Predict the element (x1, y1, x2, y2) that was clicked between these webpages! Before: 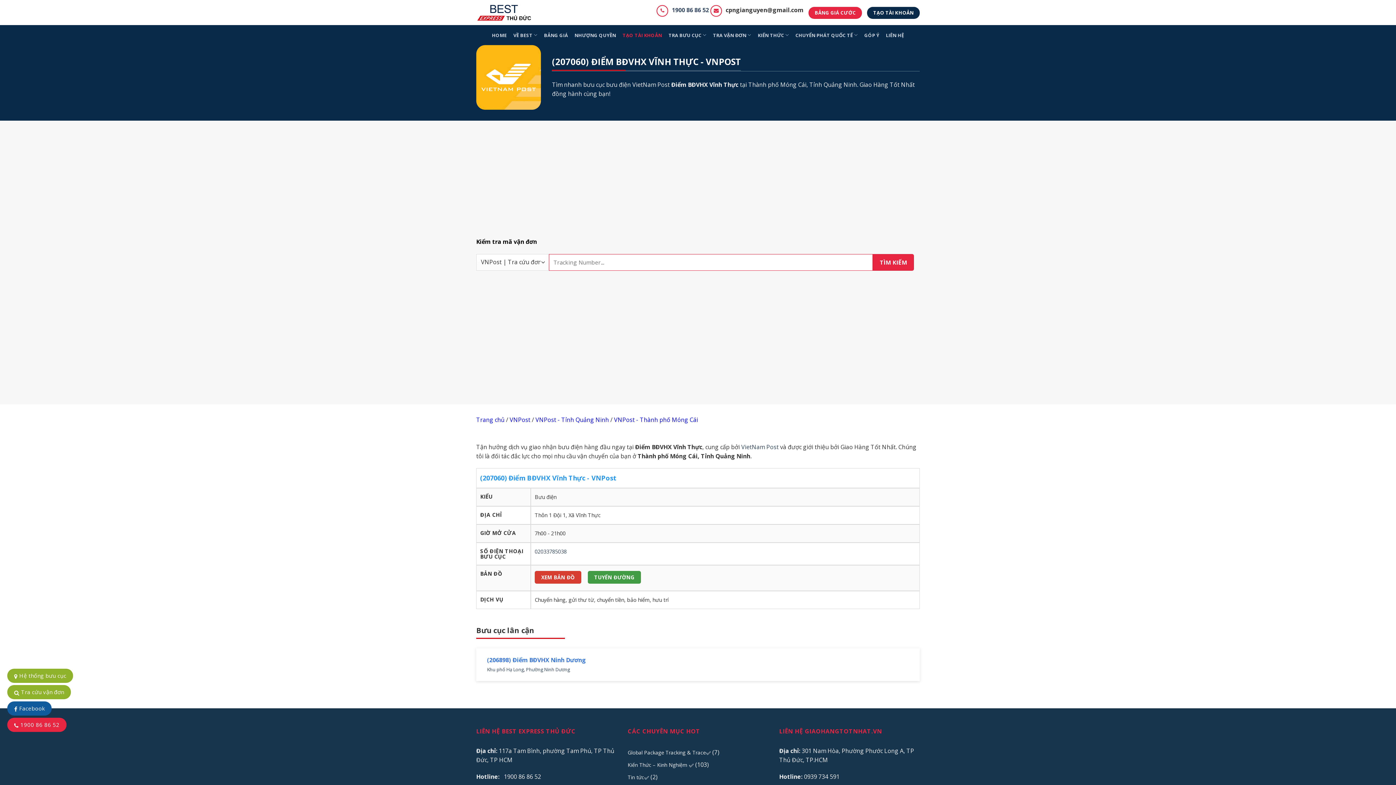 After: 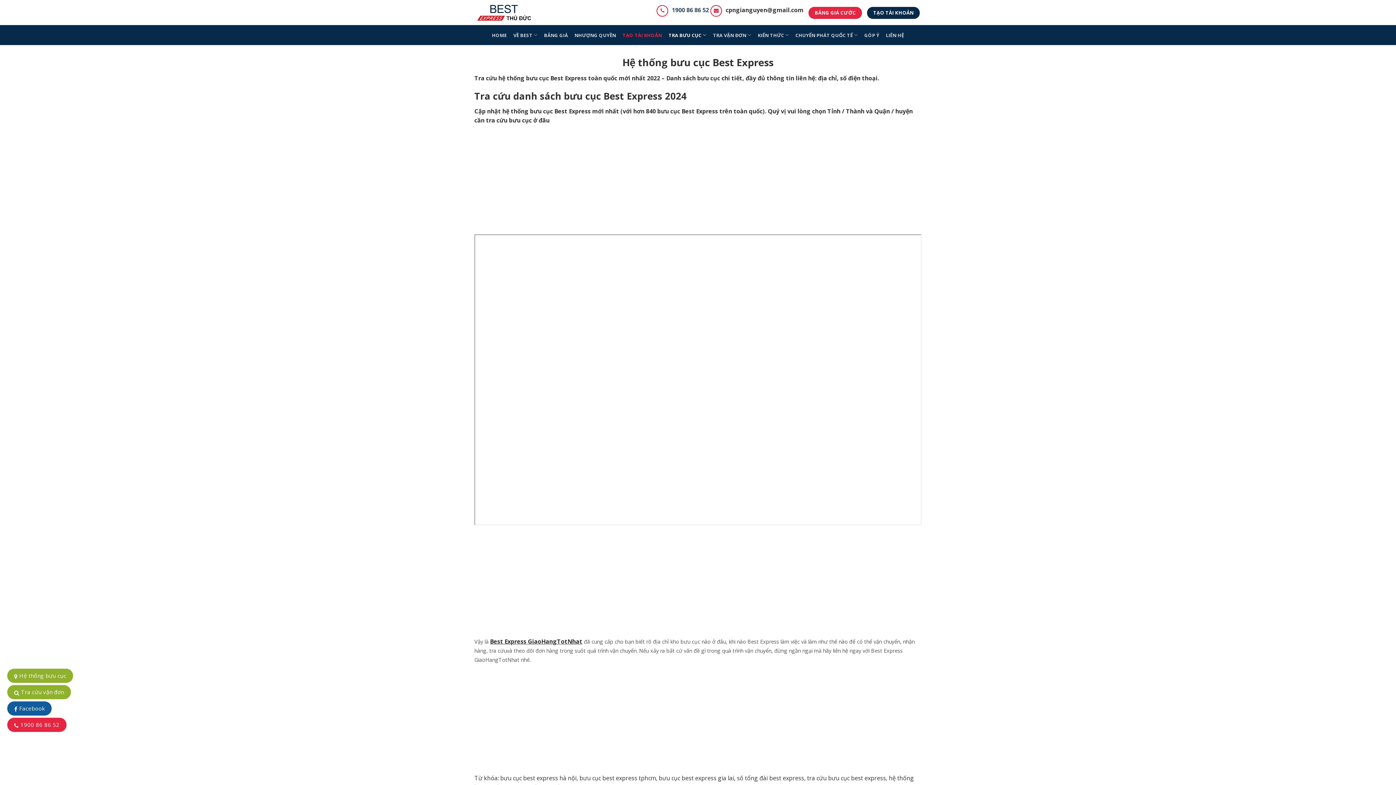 Action: label:  Hệ thống bưu cục bbox: (14, 672, 66, 679)